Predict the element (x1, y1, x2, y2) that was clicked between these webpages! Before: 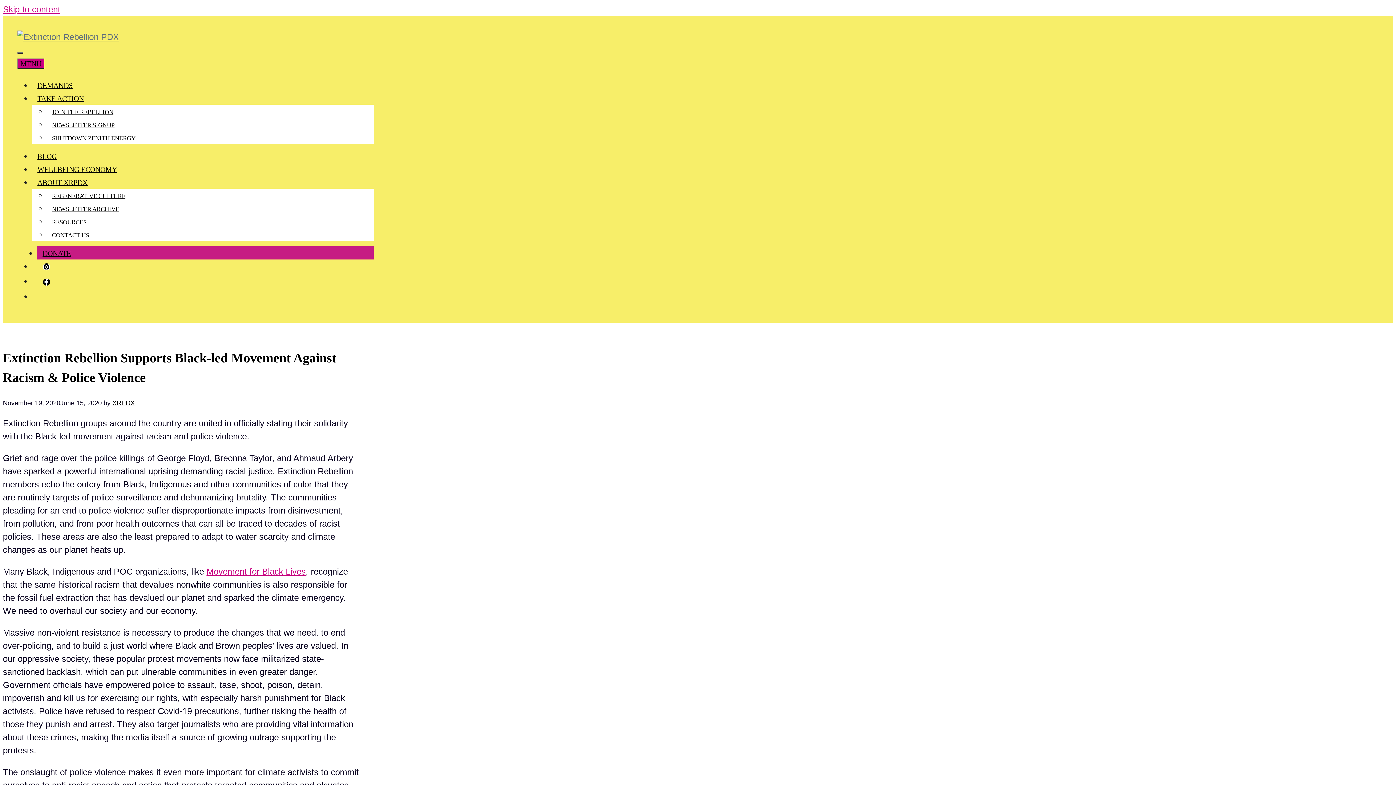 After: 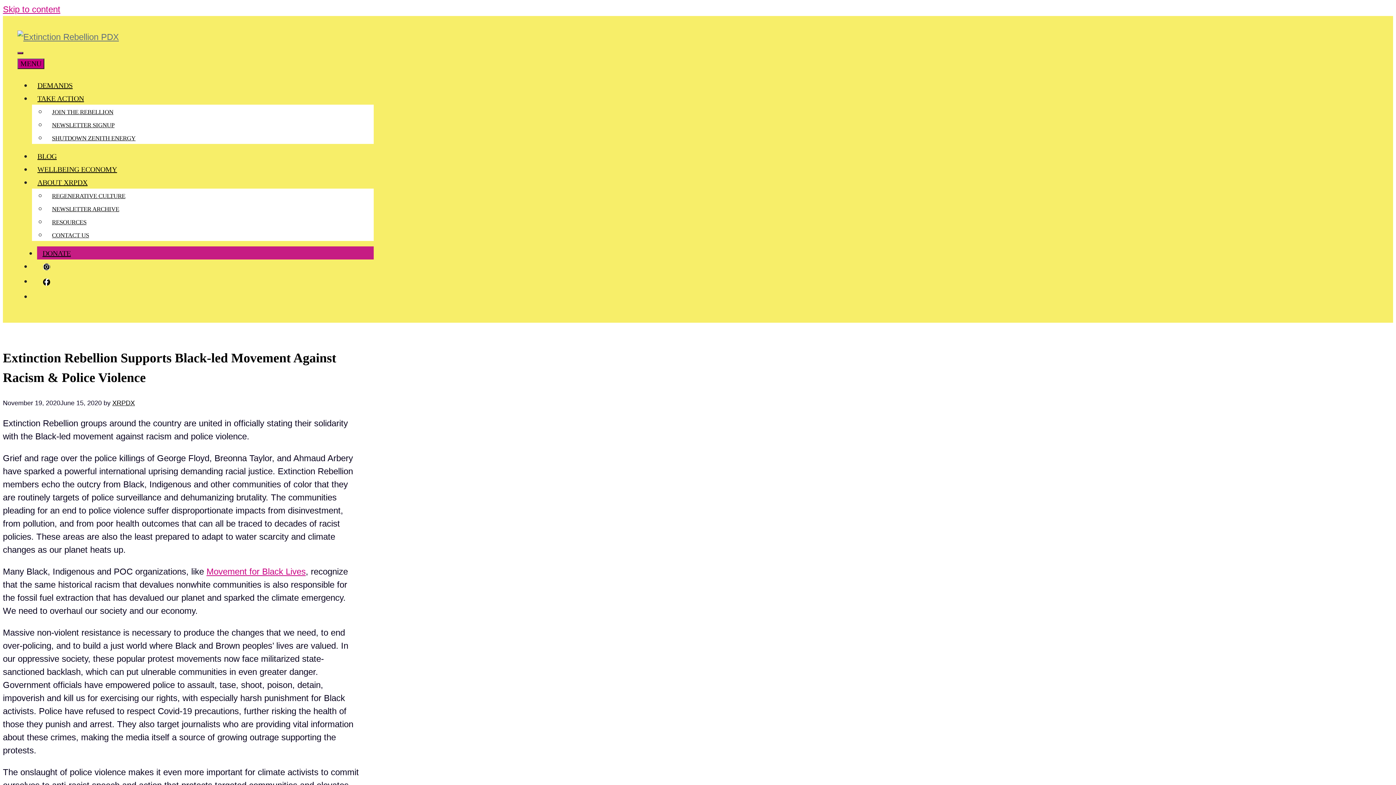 Action: label: Open Search Bar bbox: (32, 292, 42, 300)